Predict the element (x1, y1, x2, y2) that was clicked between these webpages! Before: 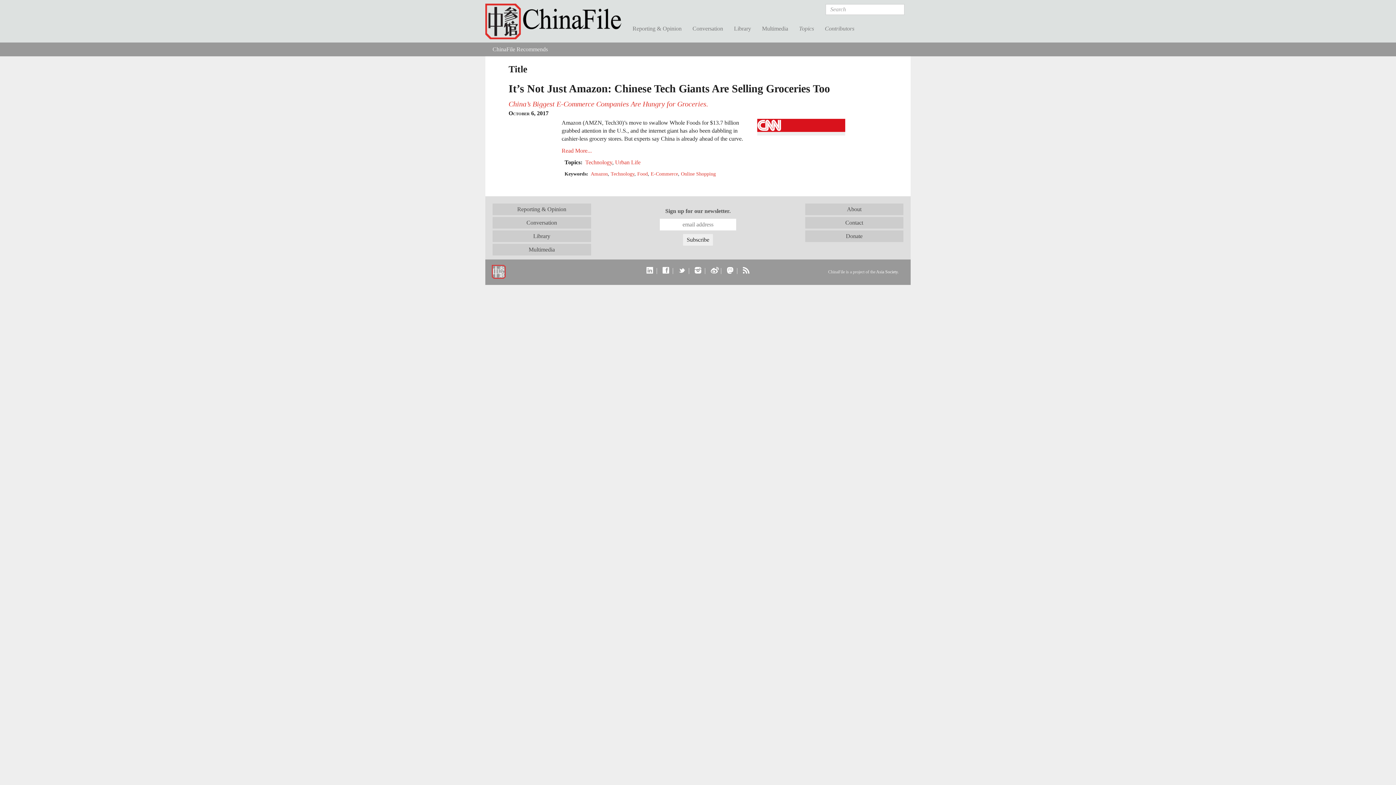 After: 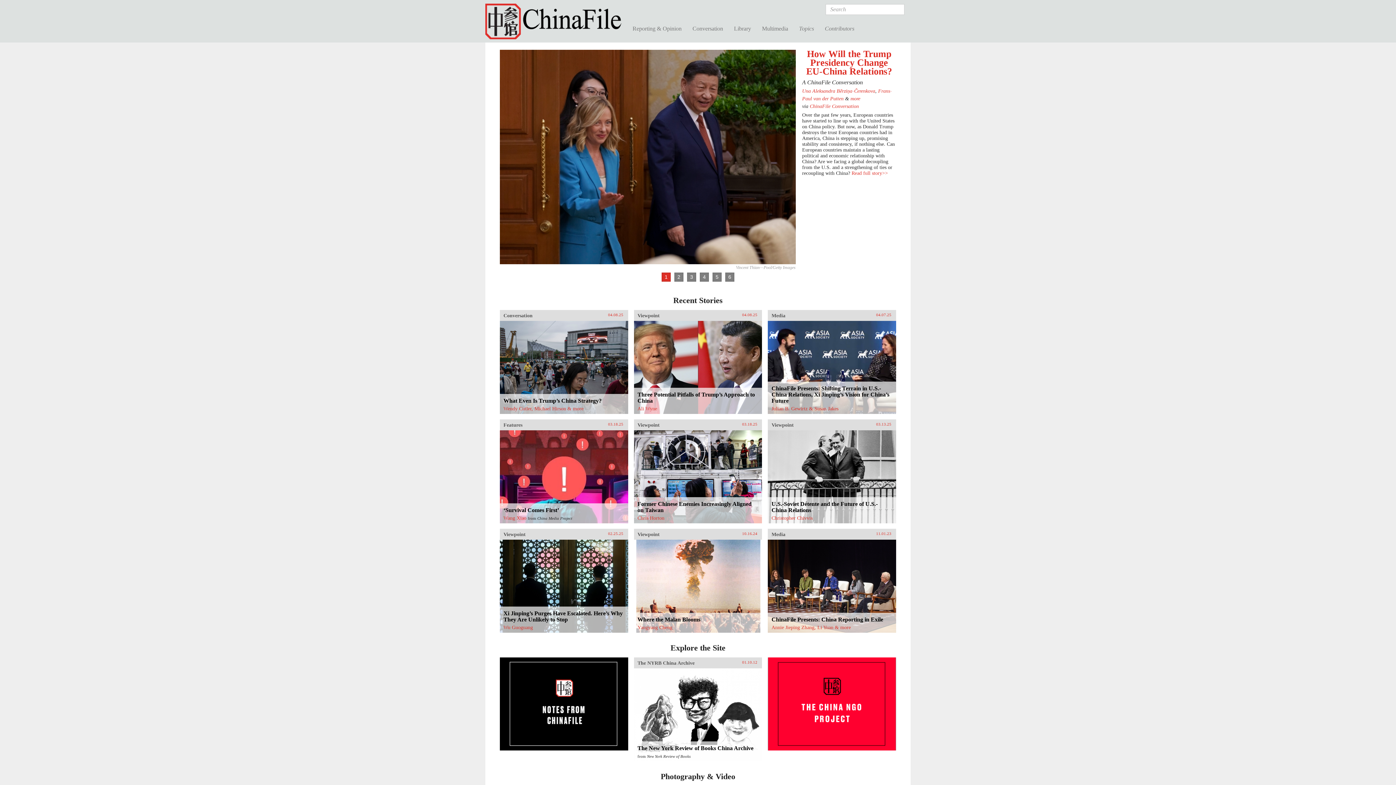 Action: label: ChinaFile bbox: (485, 3, 627, 40)